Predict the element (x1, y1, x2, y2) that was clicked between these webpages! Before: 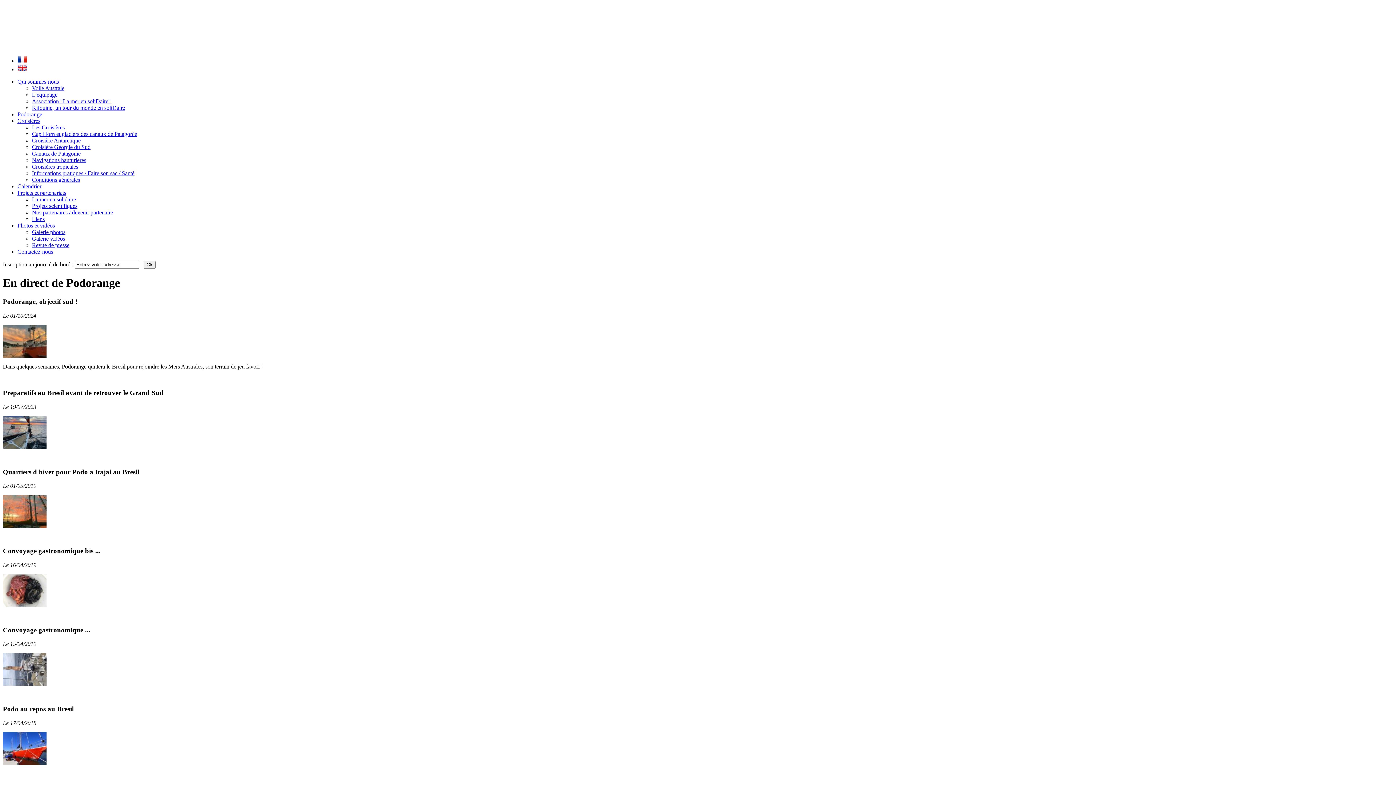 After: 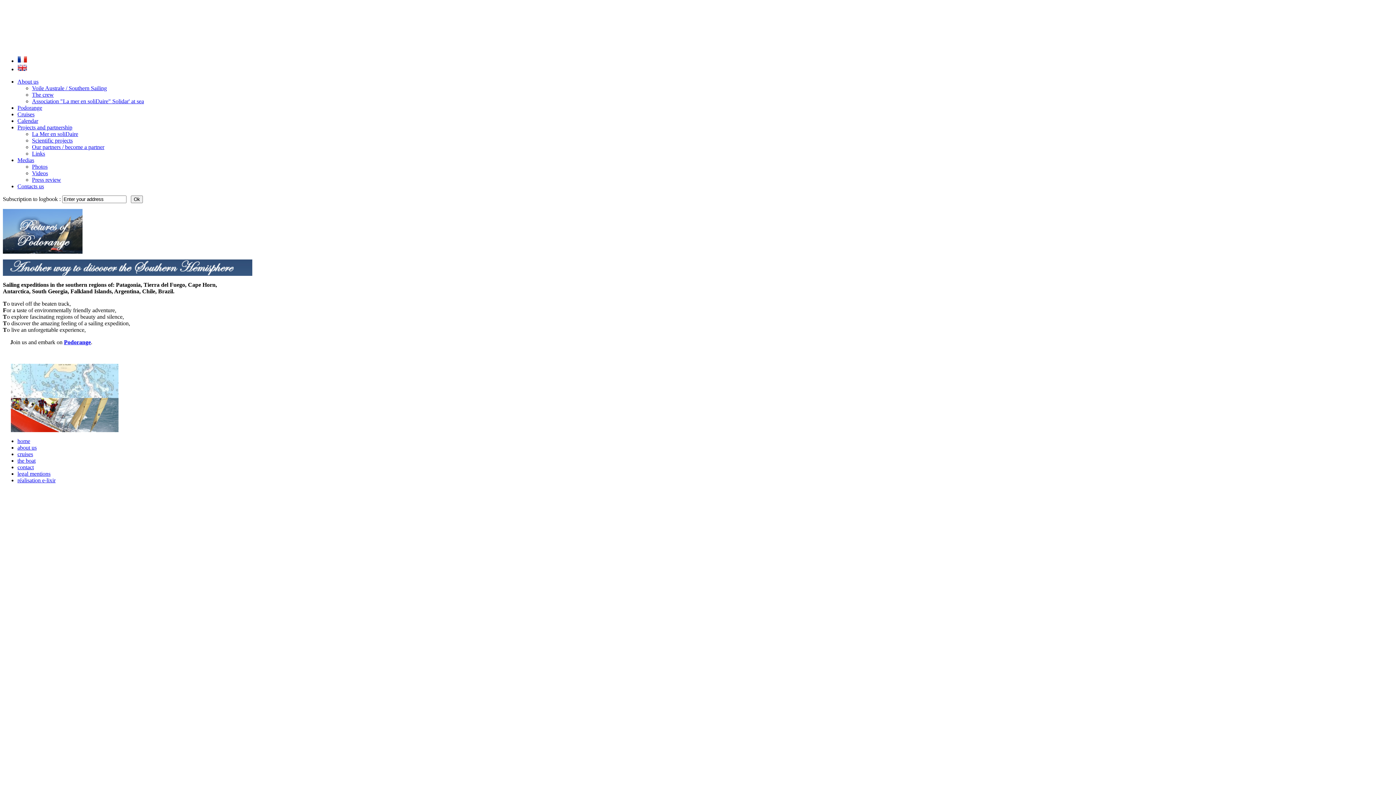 Action: bbox: (17, 66, 27, 72)